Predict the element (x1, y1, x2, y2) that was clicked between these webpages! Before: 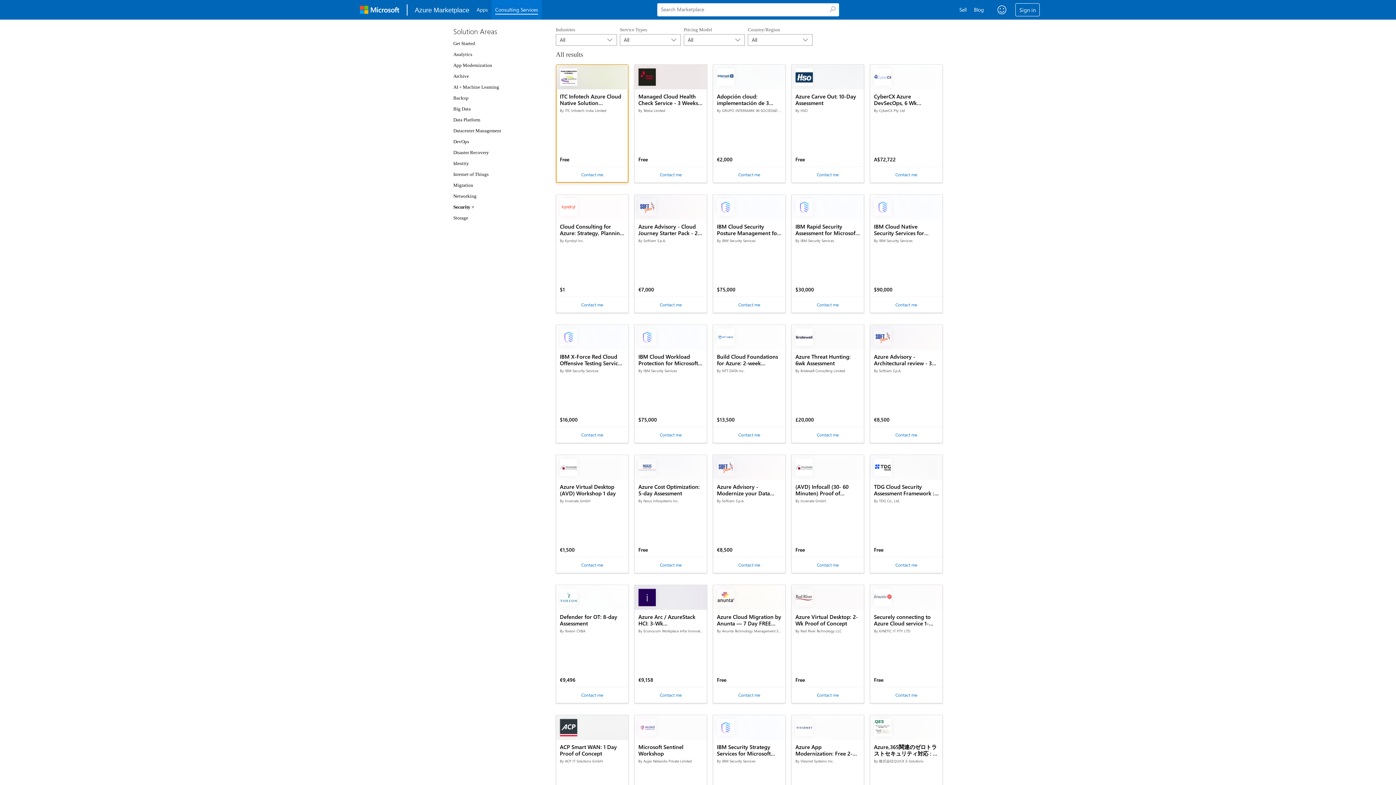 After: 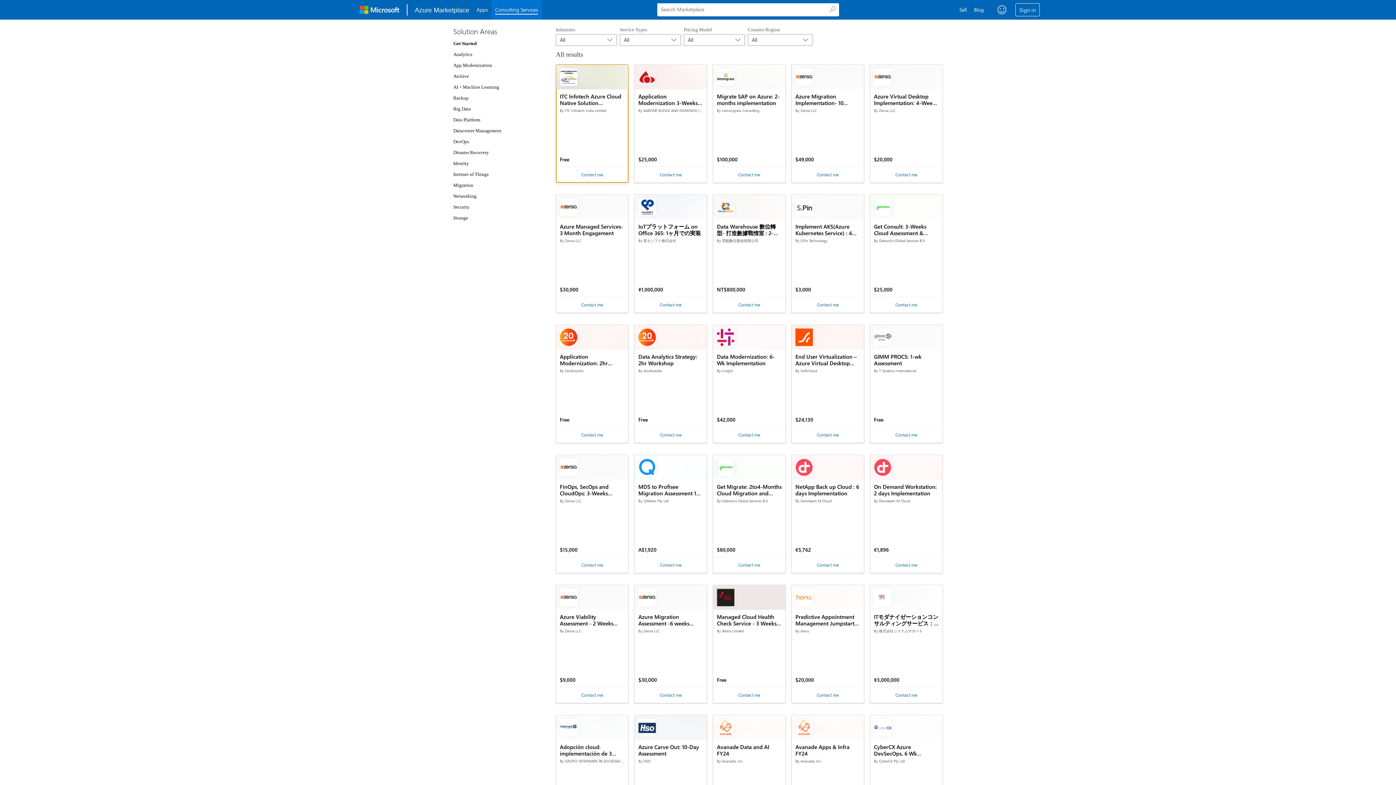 Action: label: Get Started bbox: (453, 40, 475, 46)